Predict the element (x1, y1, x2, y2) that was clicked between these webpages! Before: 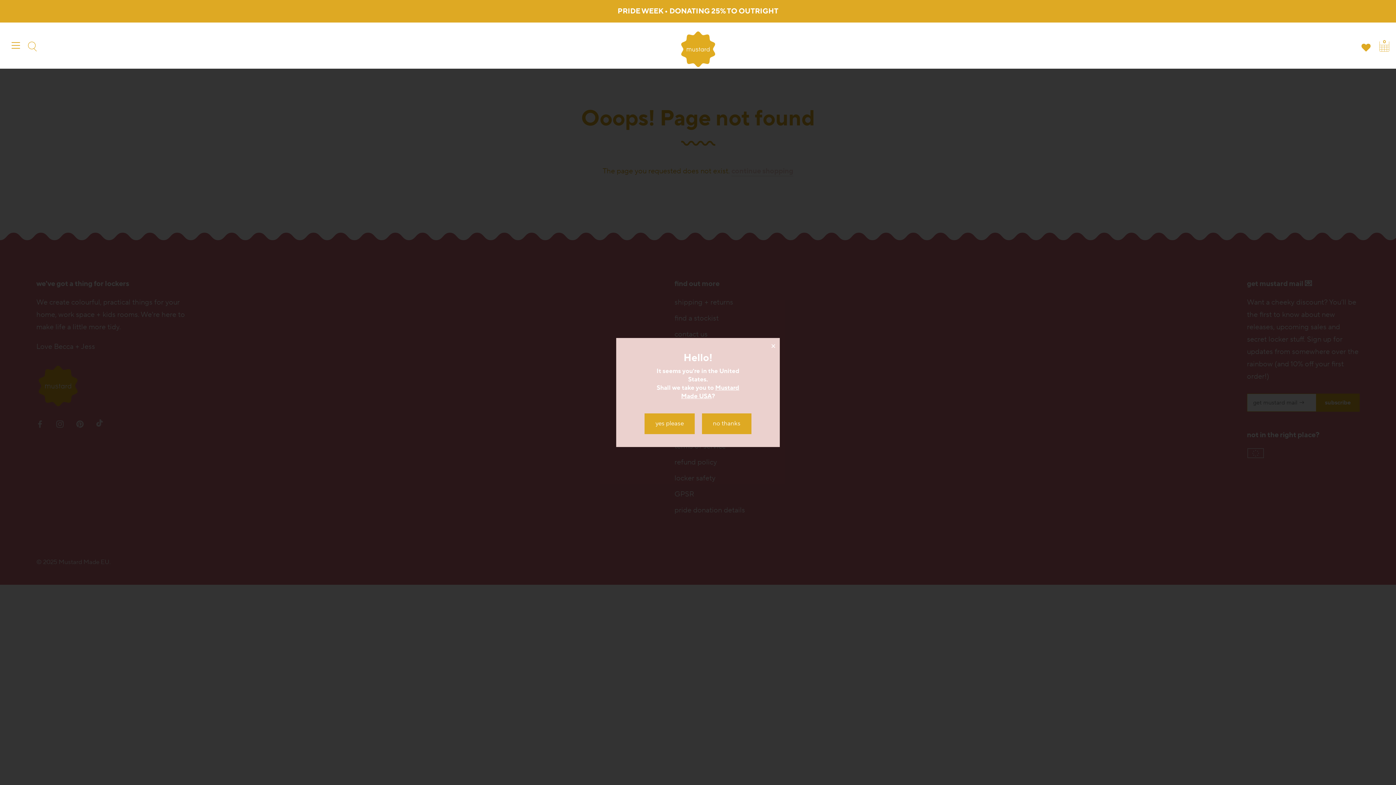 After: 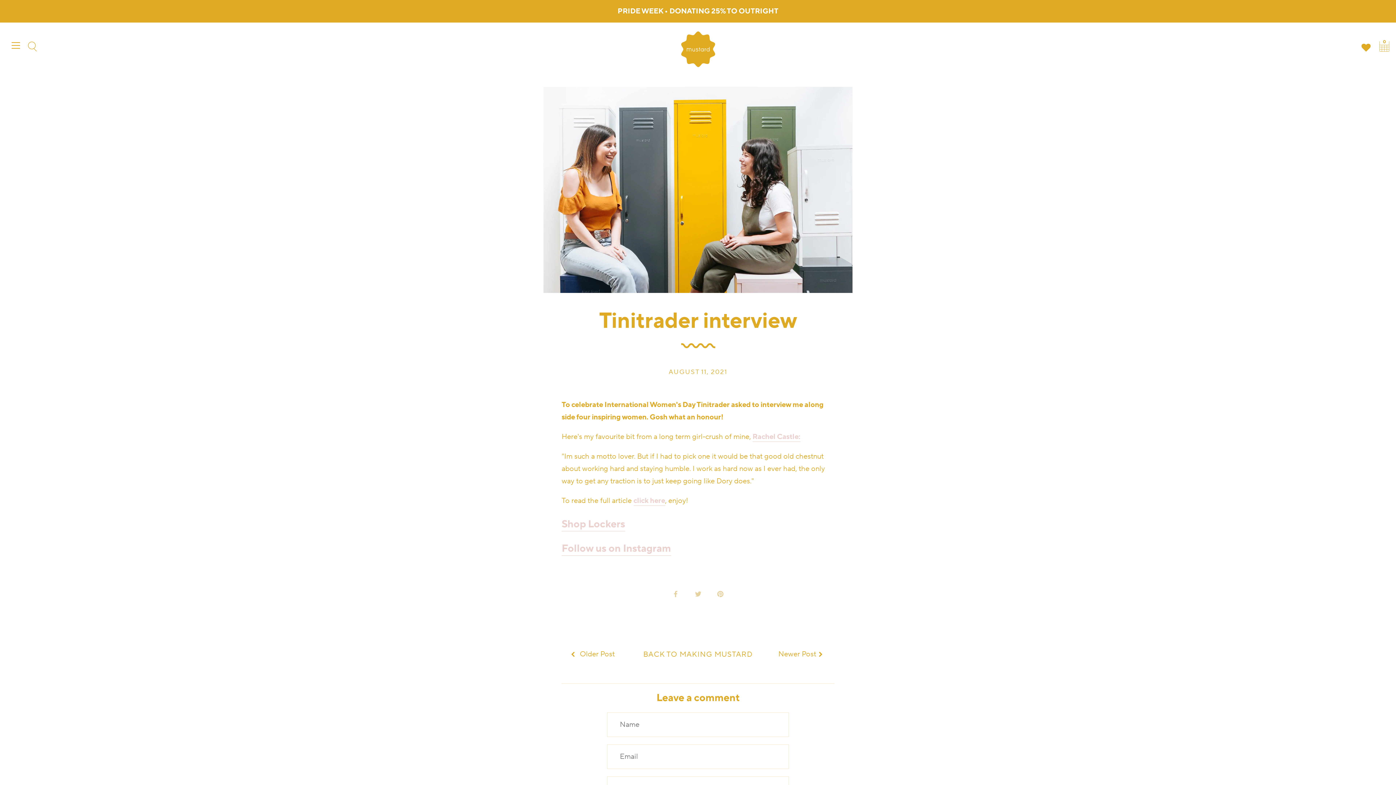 Action: bbox: (681, 383, 739, 400) label: Mustard Made USA